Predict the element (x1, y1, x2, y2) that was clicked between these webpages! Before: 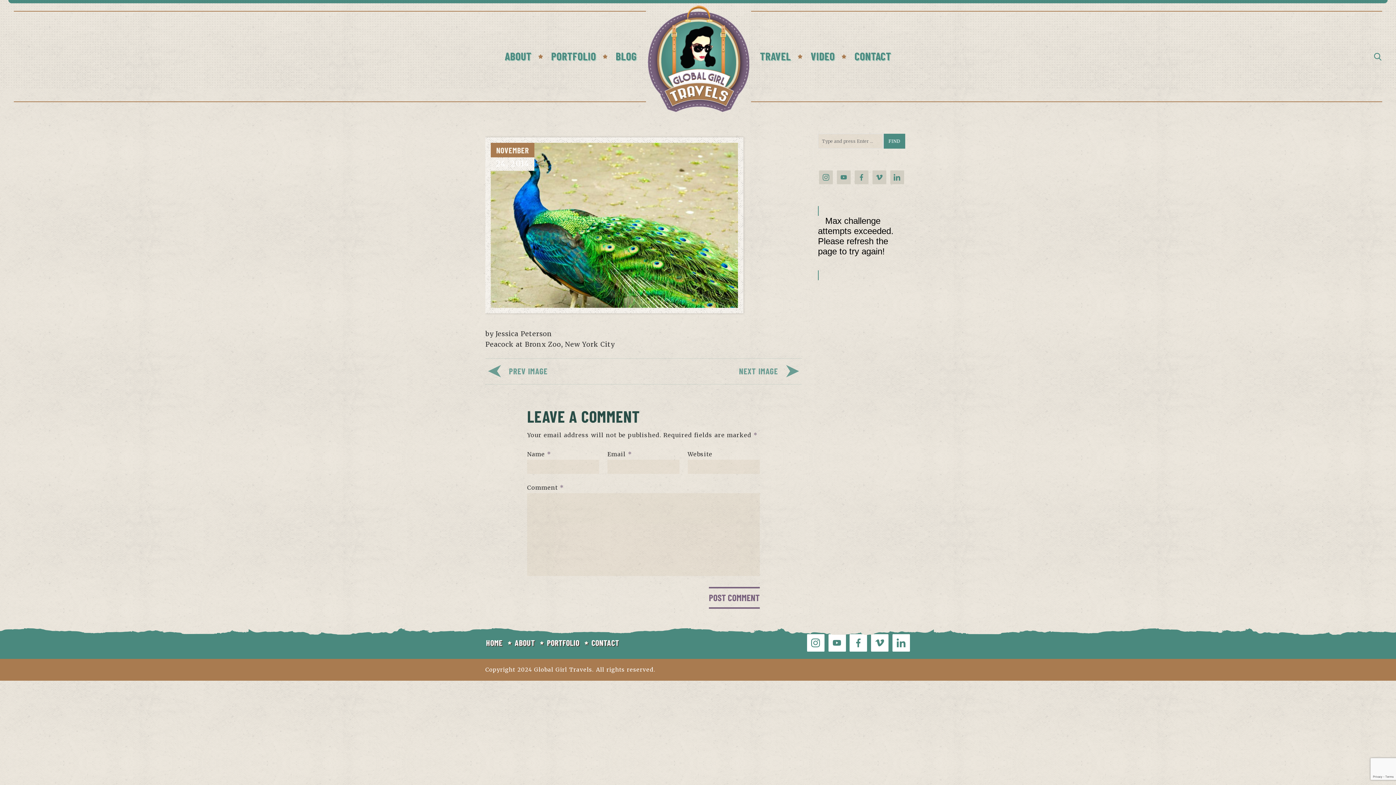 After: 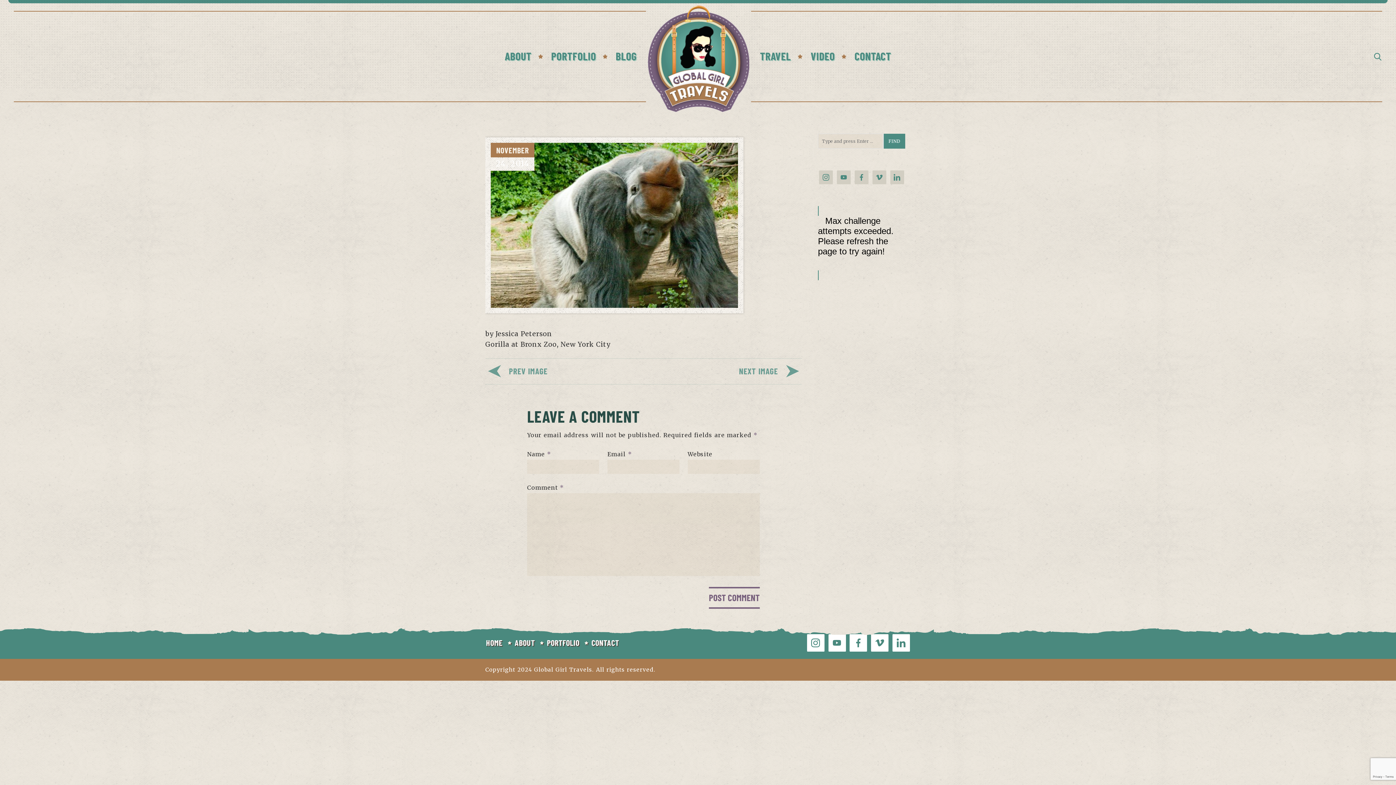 Action: bbox: (485, 366, 547, 375) label: PREV IMAGE